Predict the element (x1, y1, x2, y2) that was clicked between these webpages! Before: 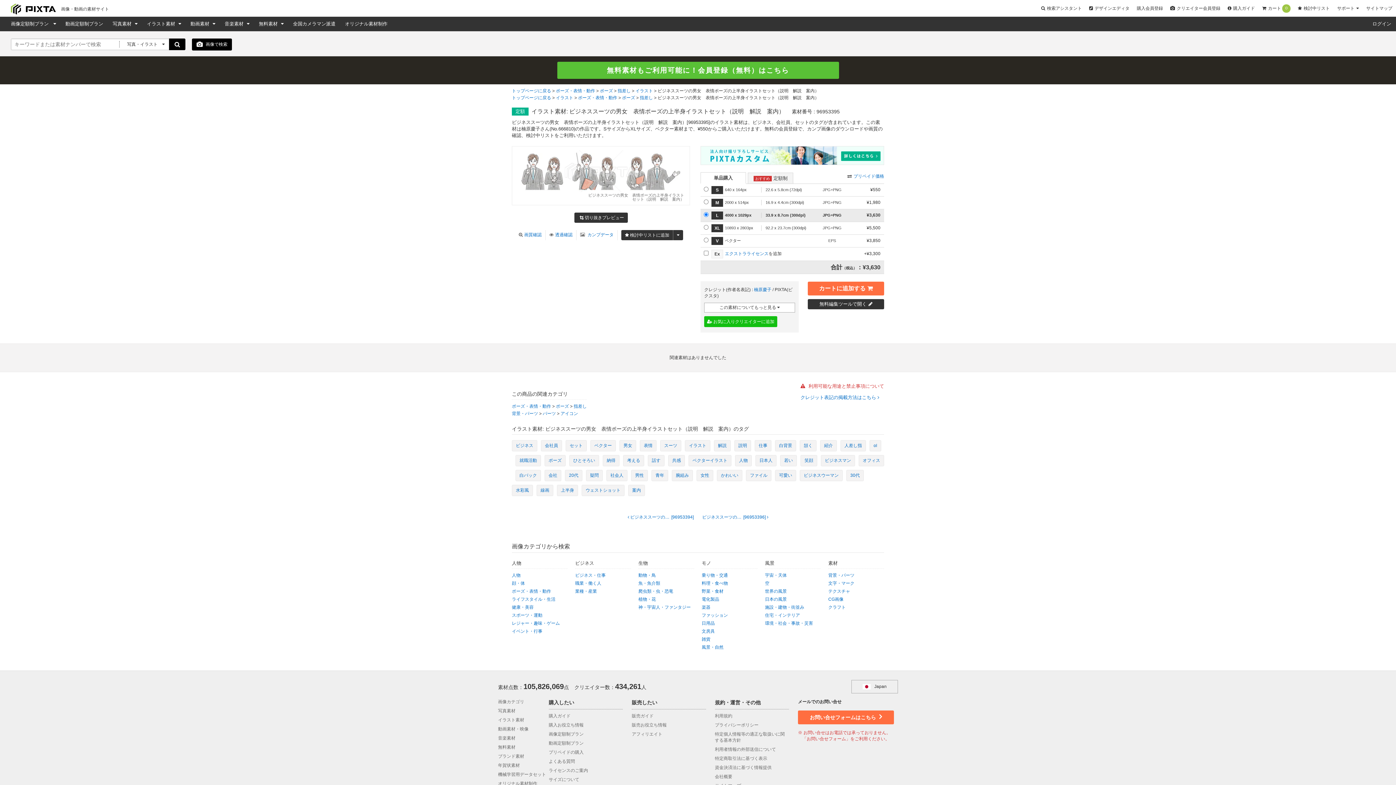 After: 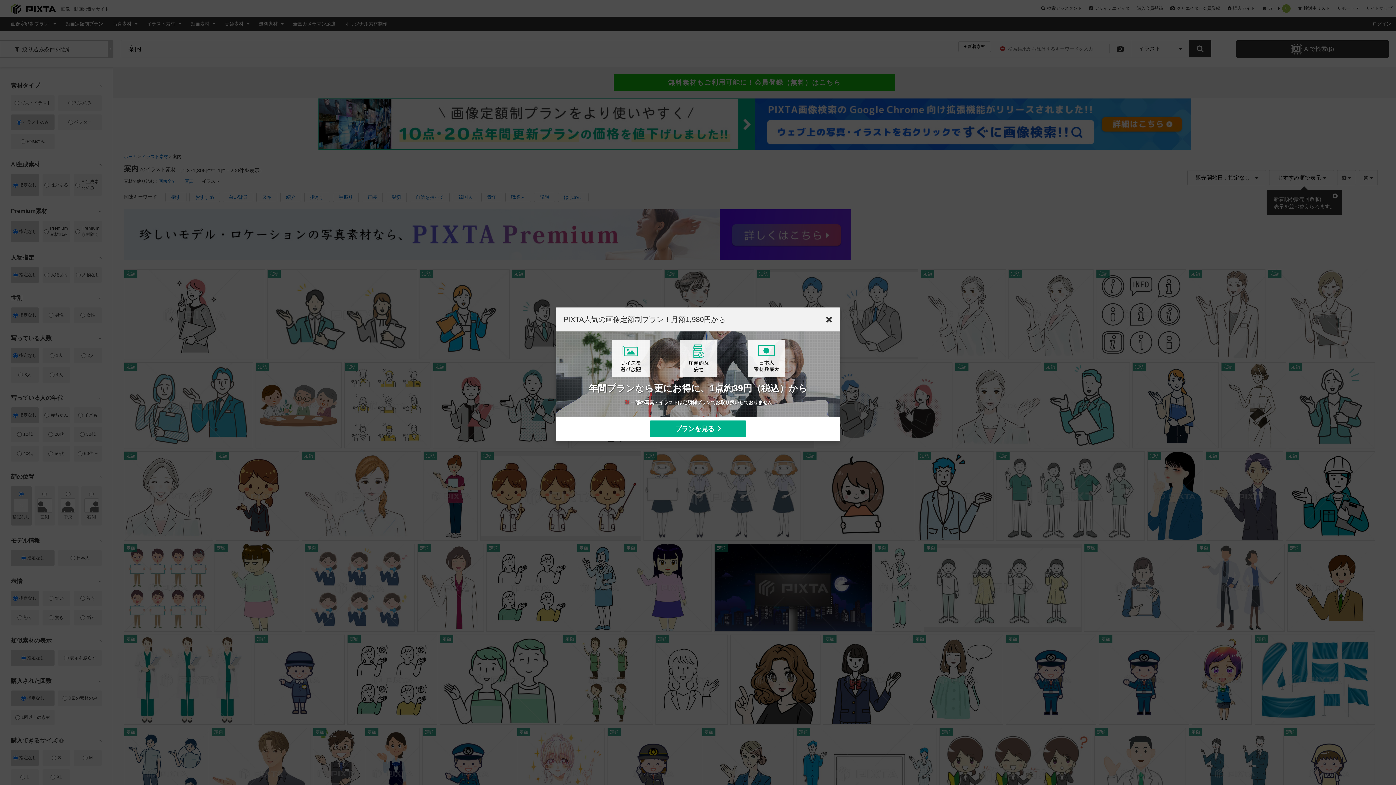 Action: bbox: (628, 485, 645, 496) label: 案内